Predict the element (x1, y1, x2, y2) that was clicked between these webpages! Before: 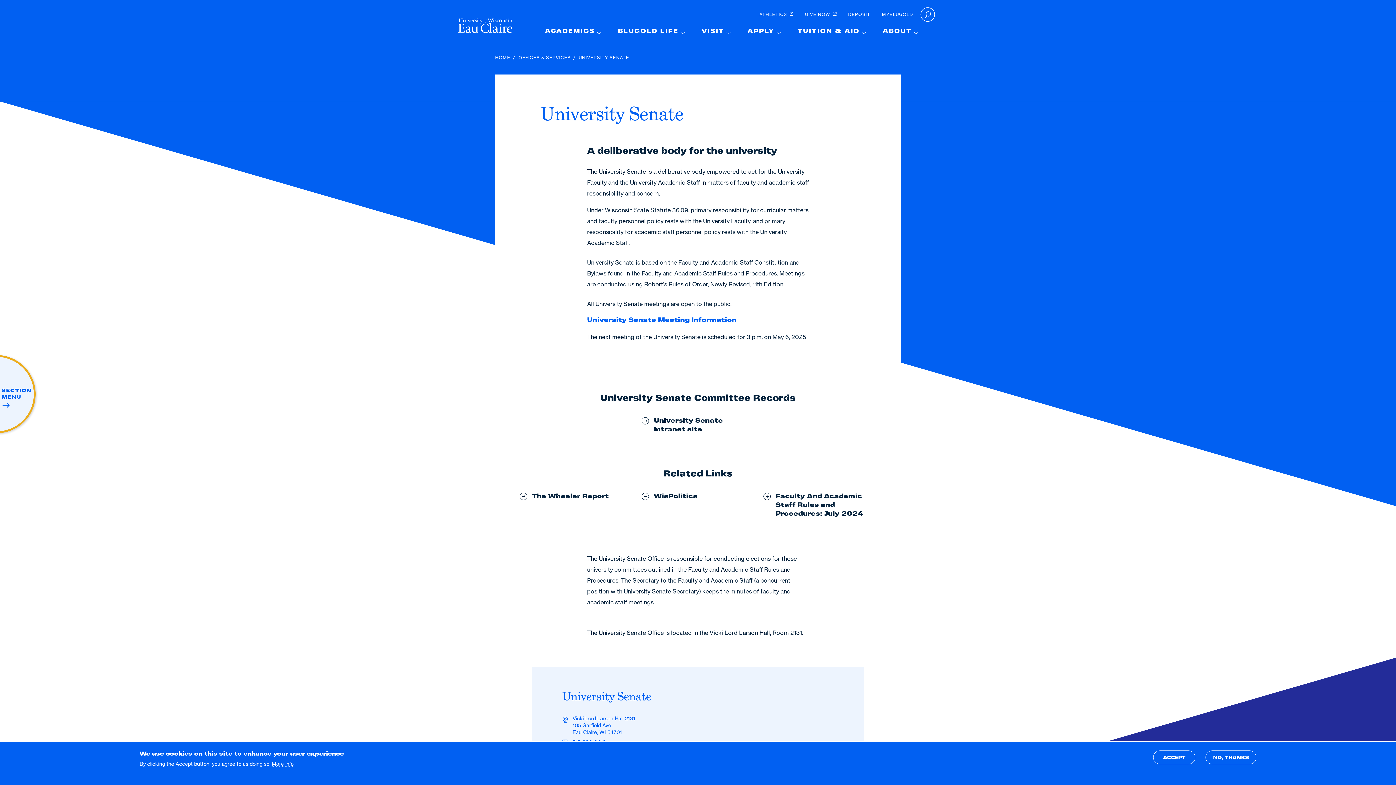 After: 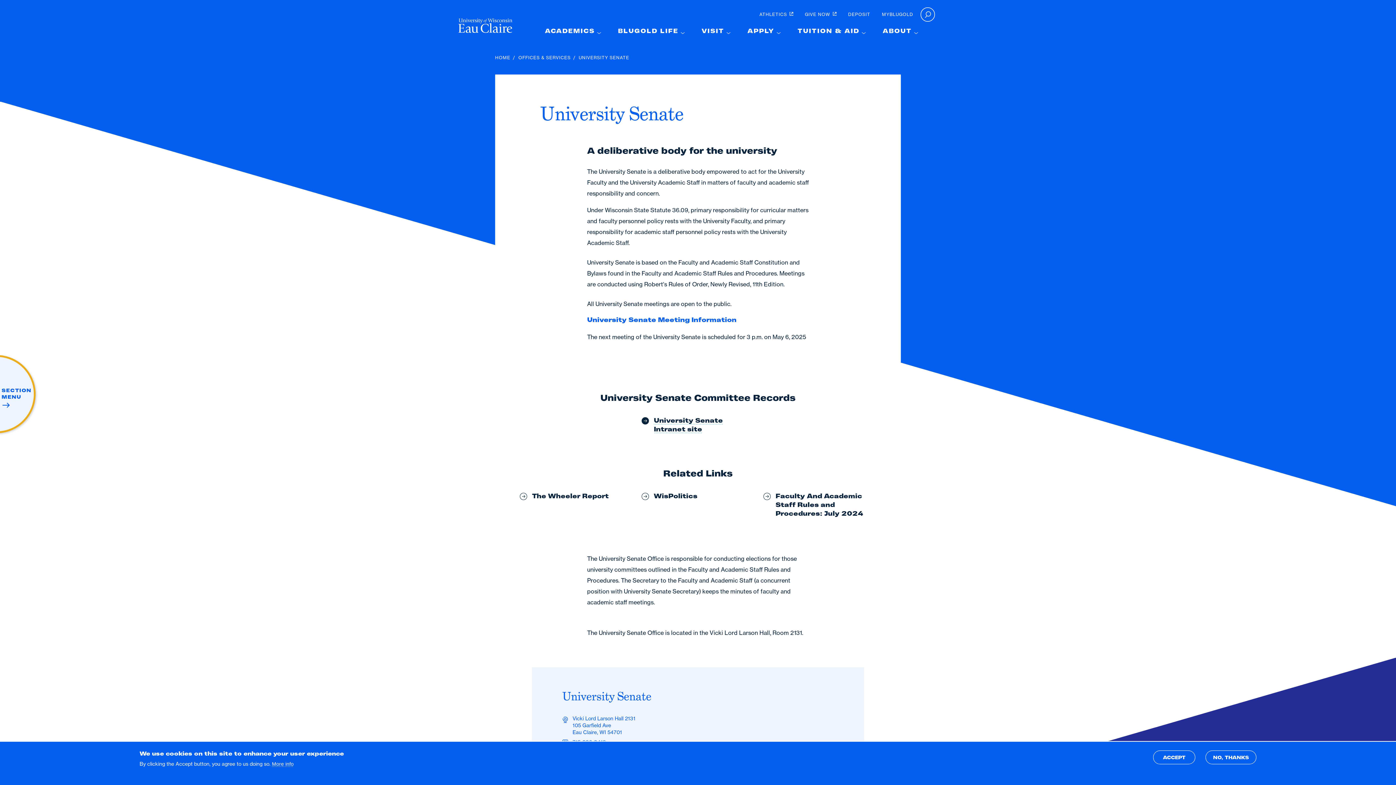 Action: bbox: (640, 417, 755, 435) label: University Senate Intranet site